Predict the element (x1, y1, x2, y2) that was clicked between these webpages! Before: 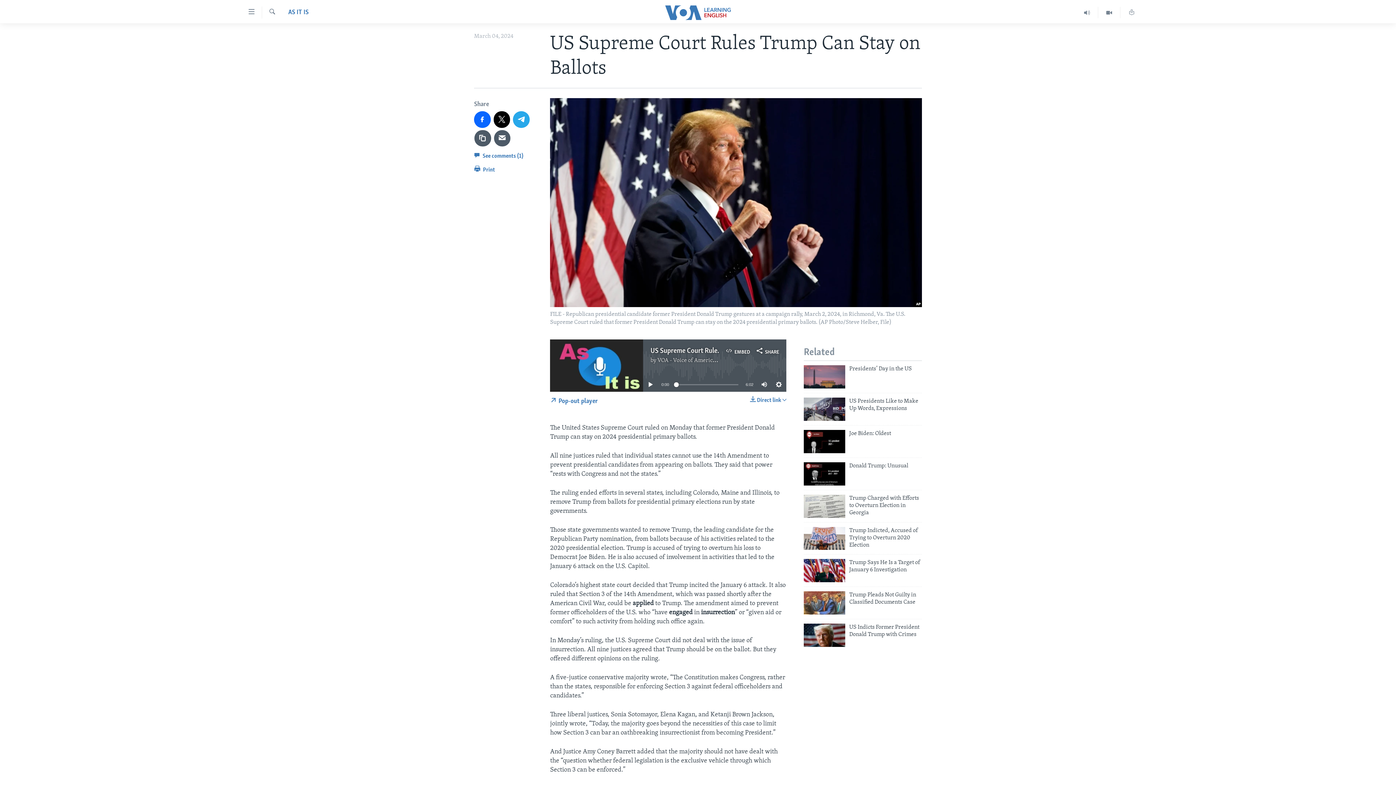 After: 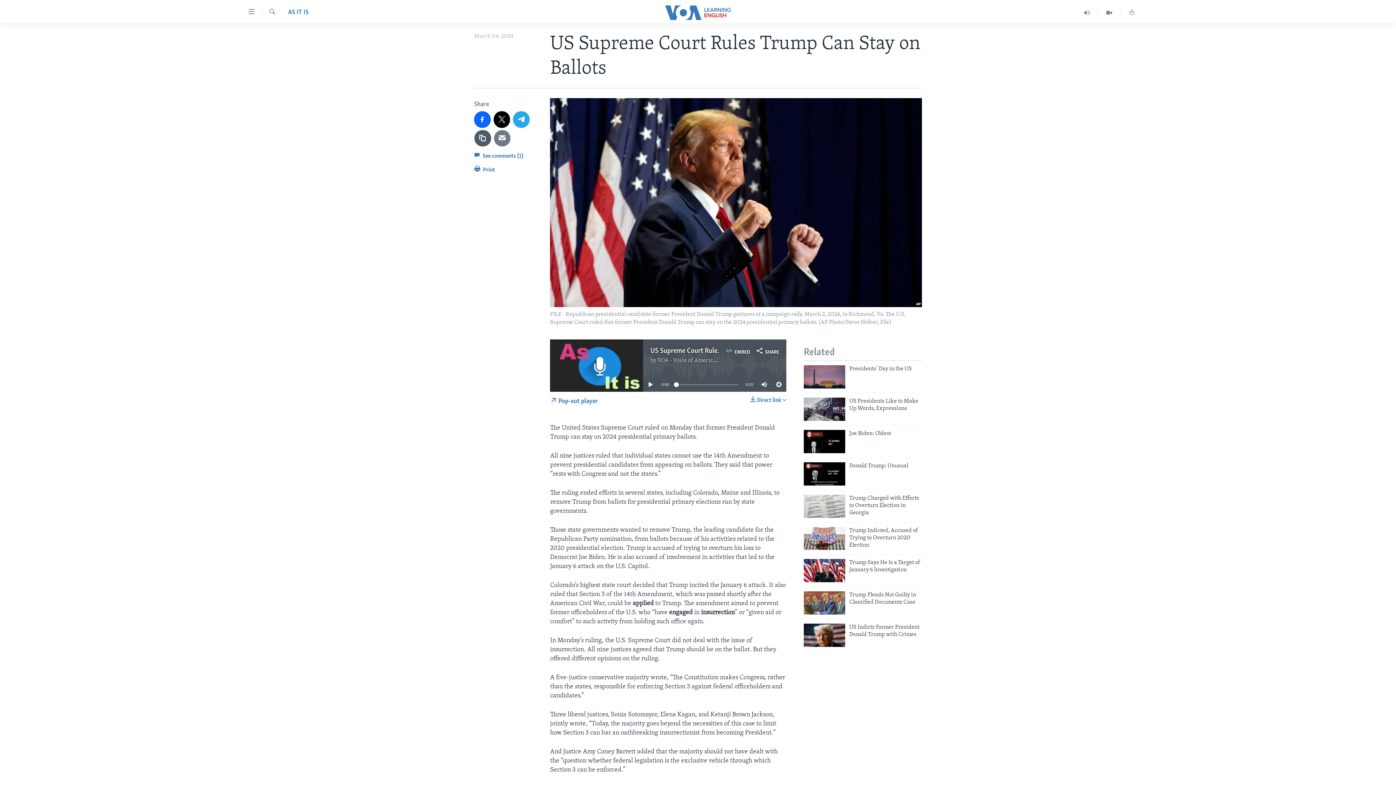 Action: bbox: (494, 130, 510, 146)